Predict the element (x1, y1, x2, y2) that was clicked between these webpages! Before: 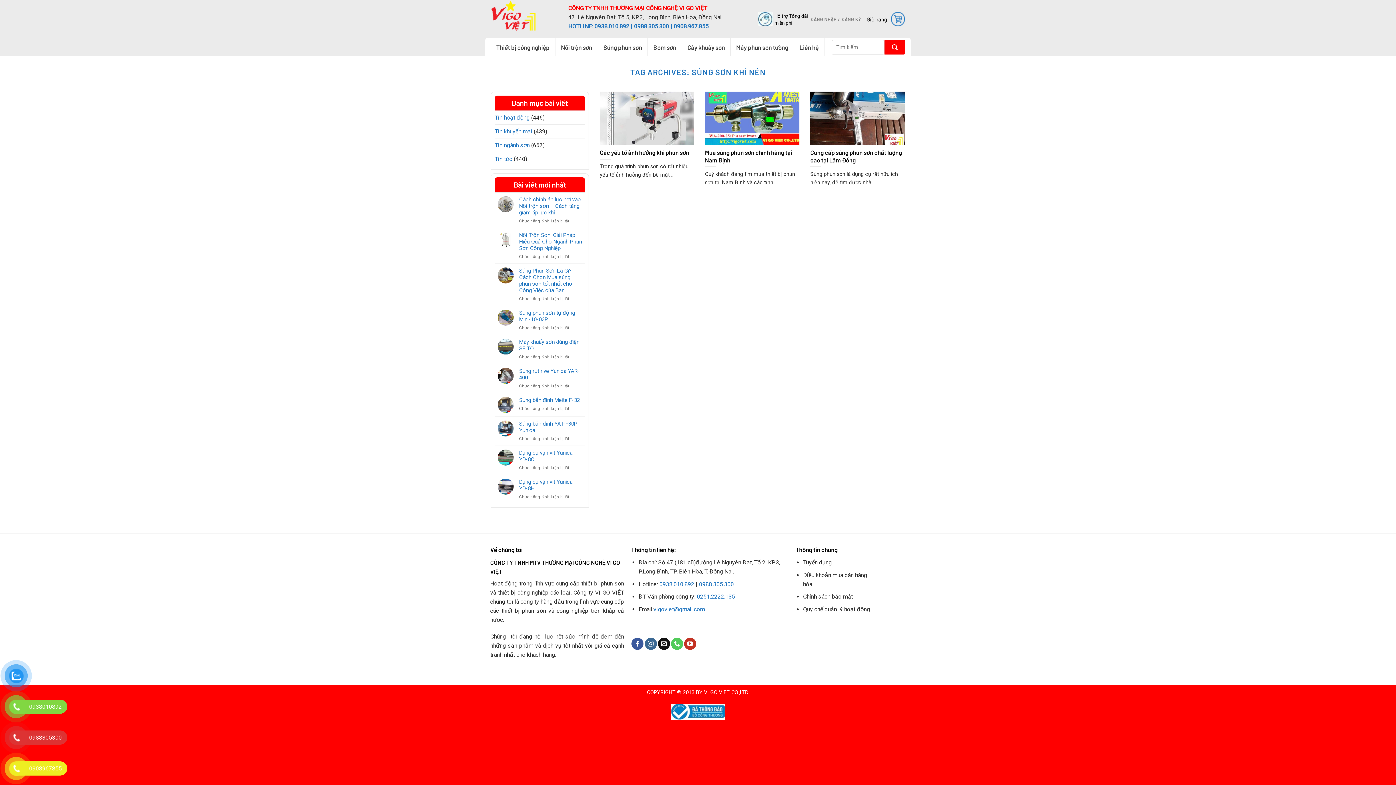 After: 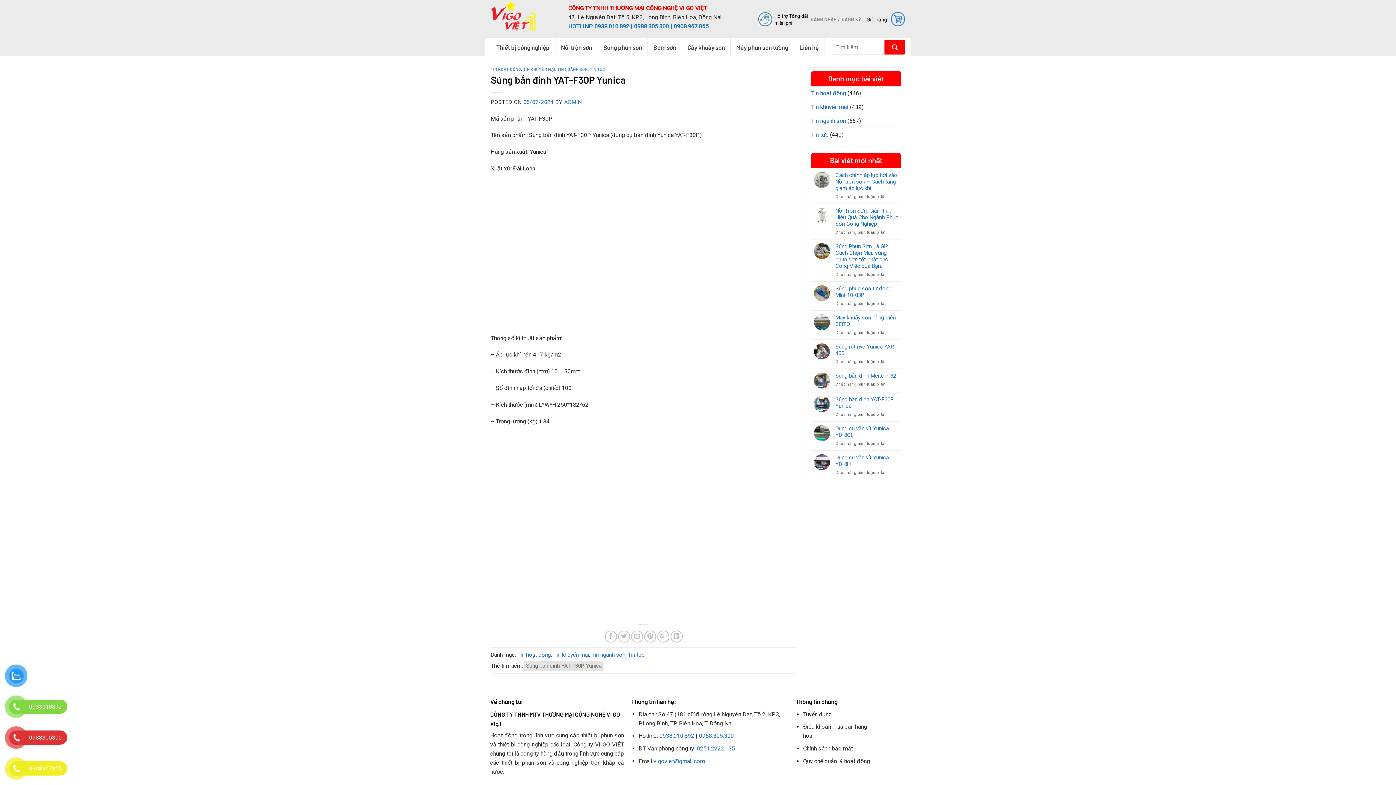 Action: bbox: (519, 420, 582, 433) label: Súng bắn đinh YAT-F30P Yunica